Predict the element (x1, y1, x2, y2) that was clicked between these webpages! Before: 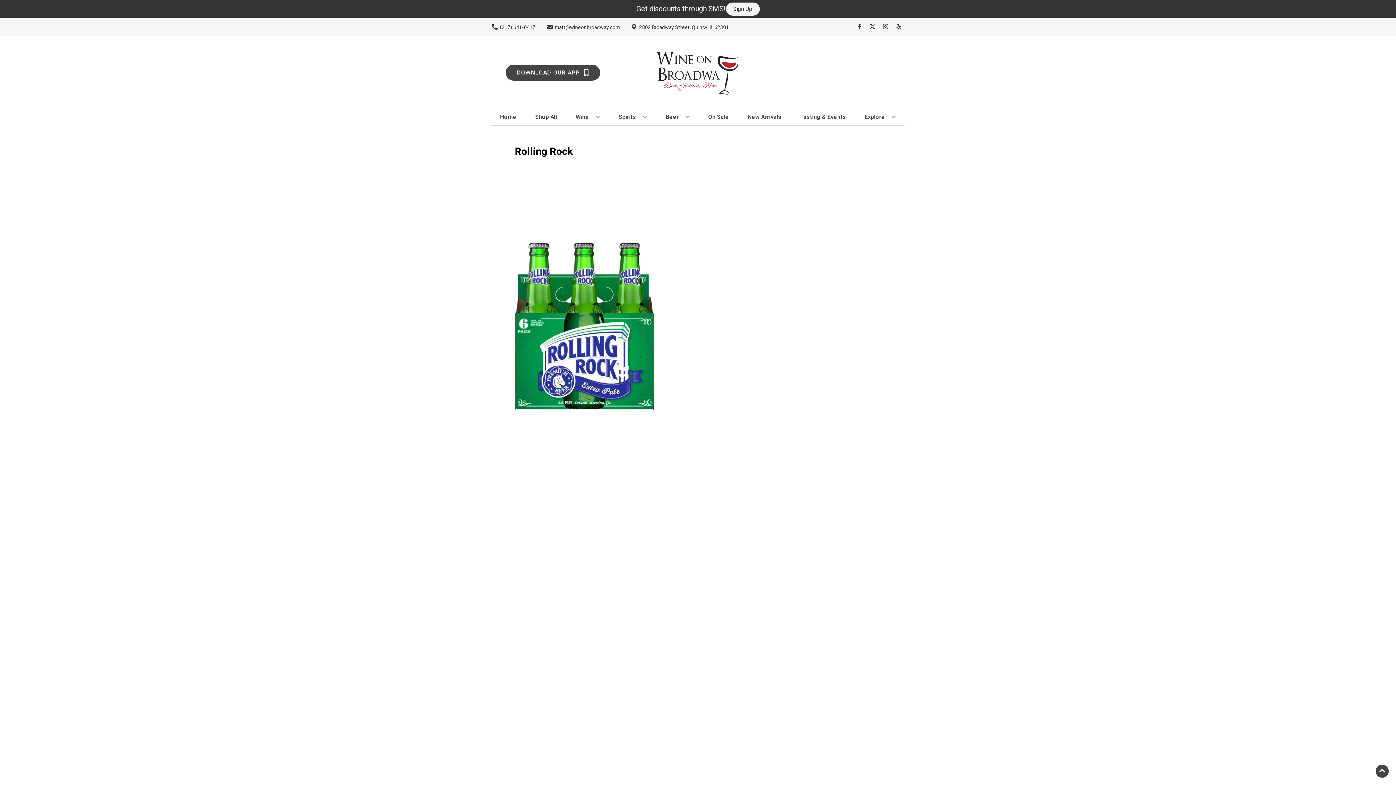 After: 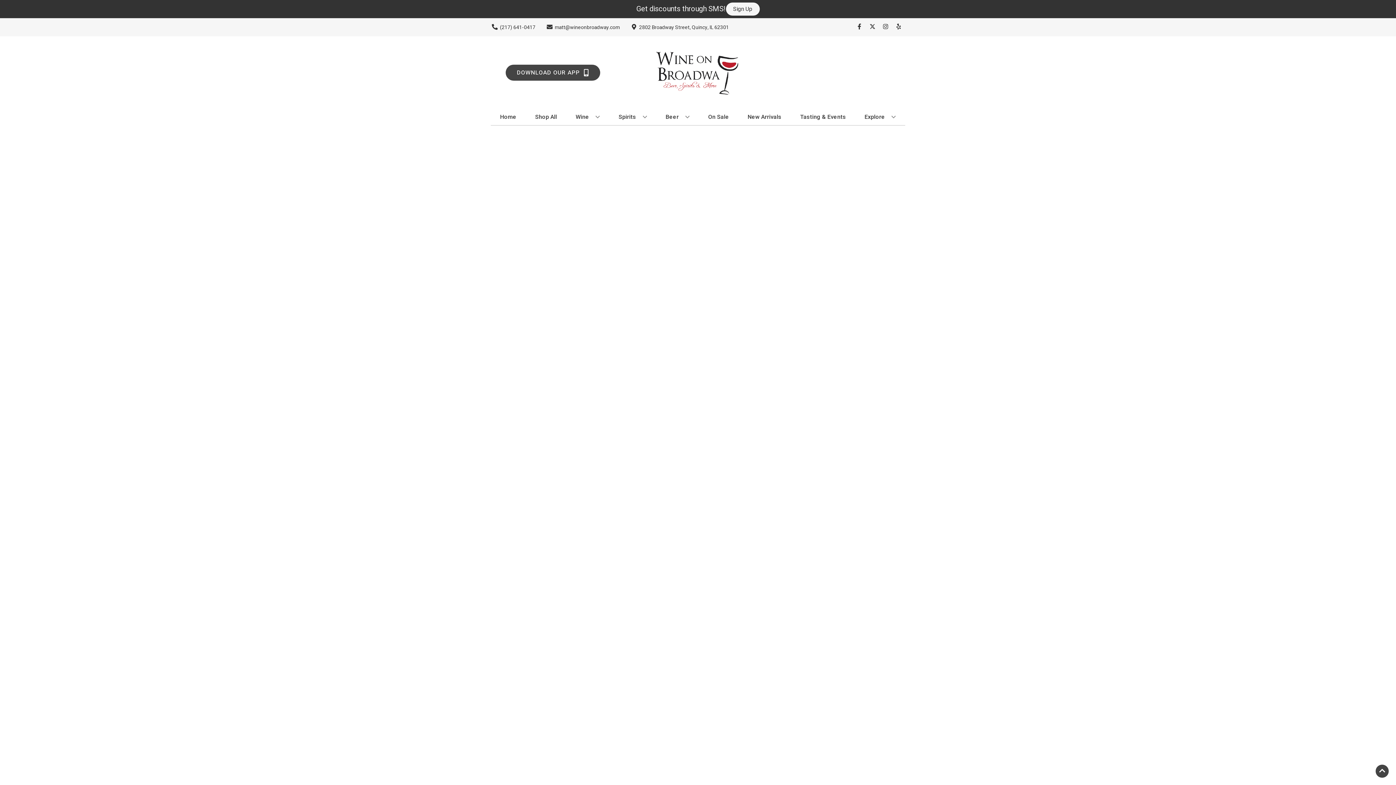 Action: label: New Arrivals bbox: (744, 109, 784, 125)